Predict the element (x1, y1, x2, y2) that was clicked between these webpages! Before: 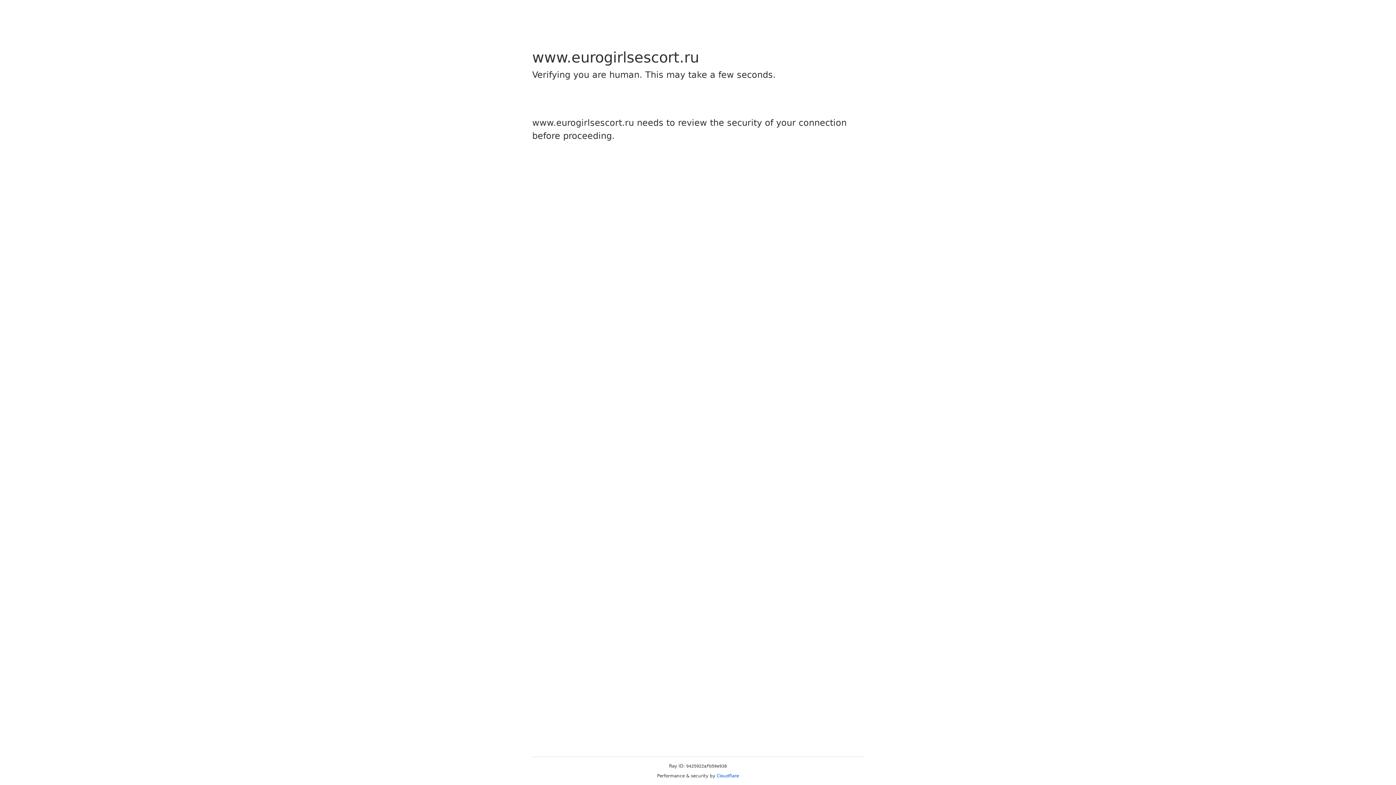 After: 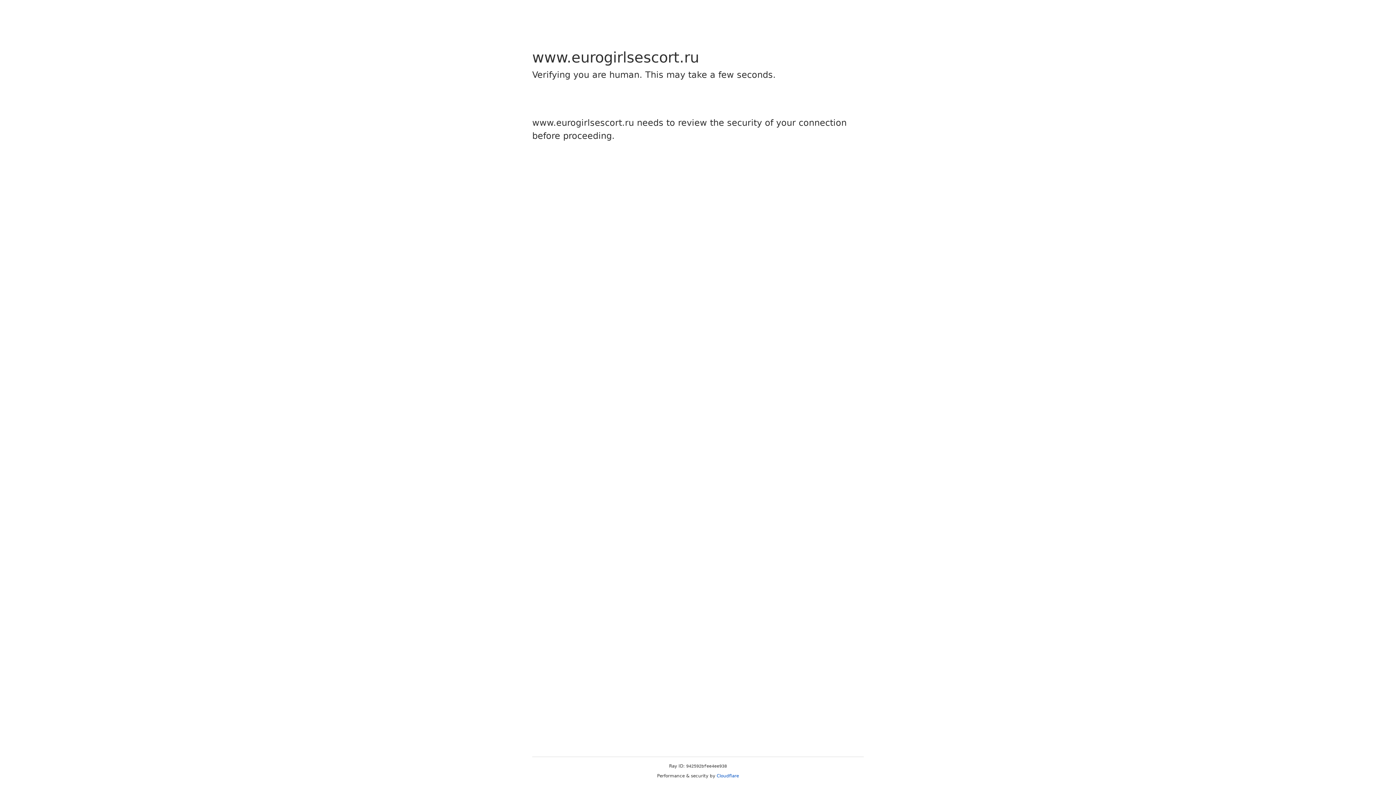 Action: bbox: (716, 773, 739, 778) label: Cloudflare